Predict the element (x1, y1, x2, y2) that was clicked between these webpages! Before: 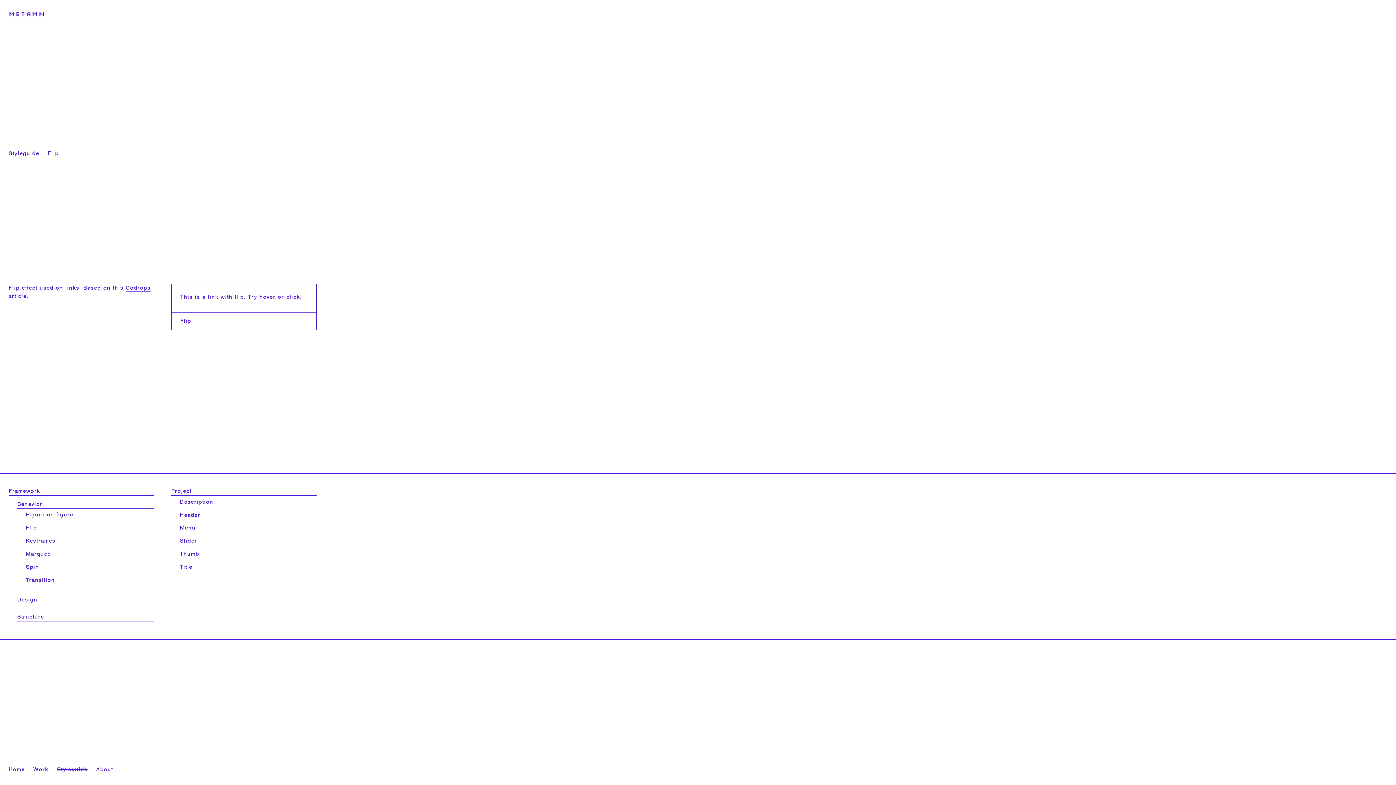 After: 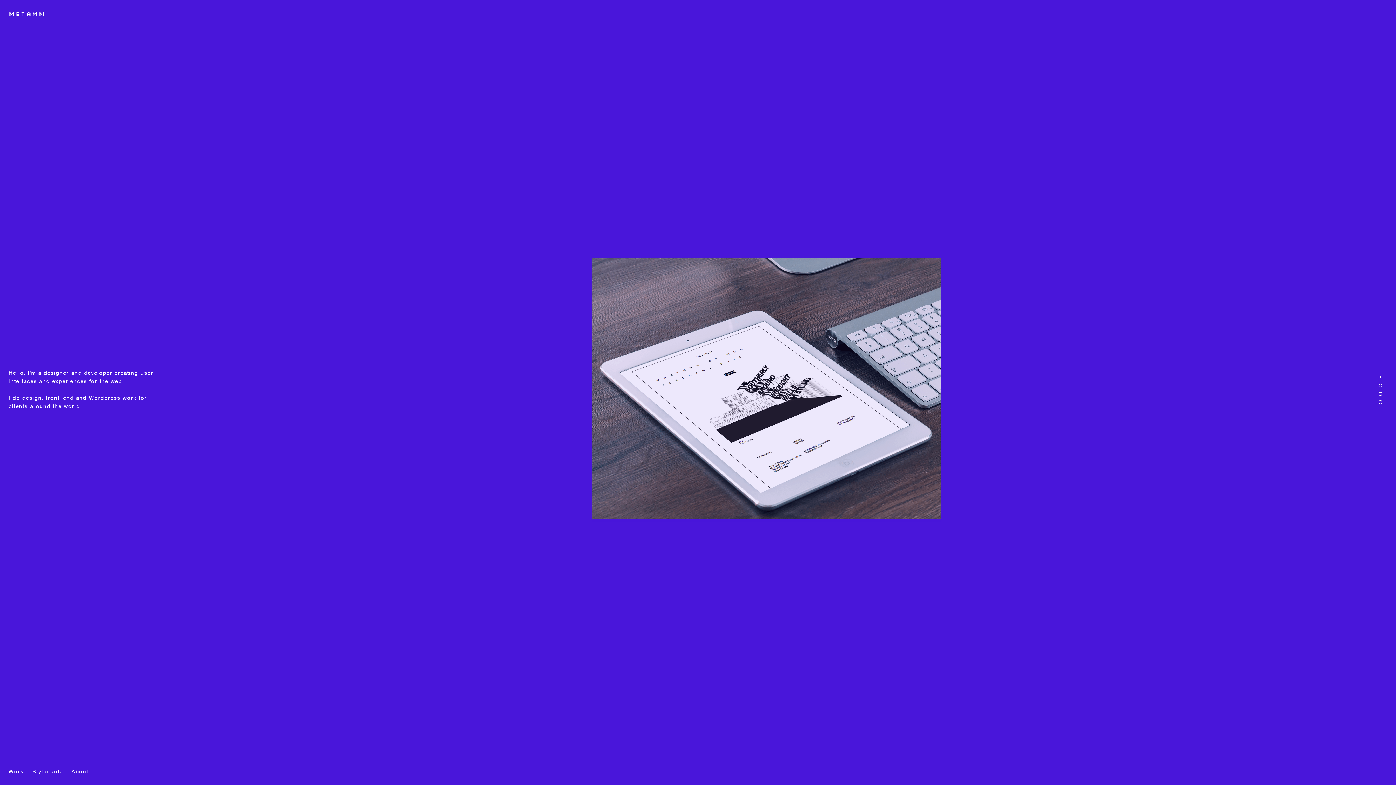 Action: label: Home bbox: (8, 765, 24, 774)